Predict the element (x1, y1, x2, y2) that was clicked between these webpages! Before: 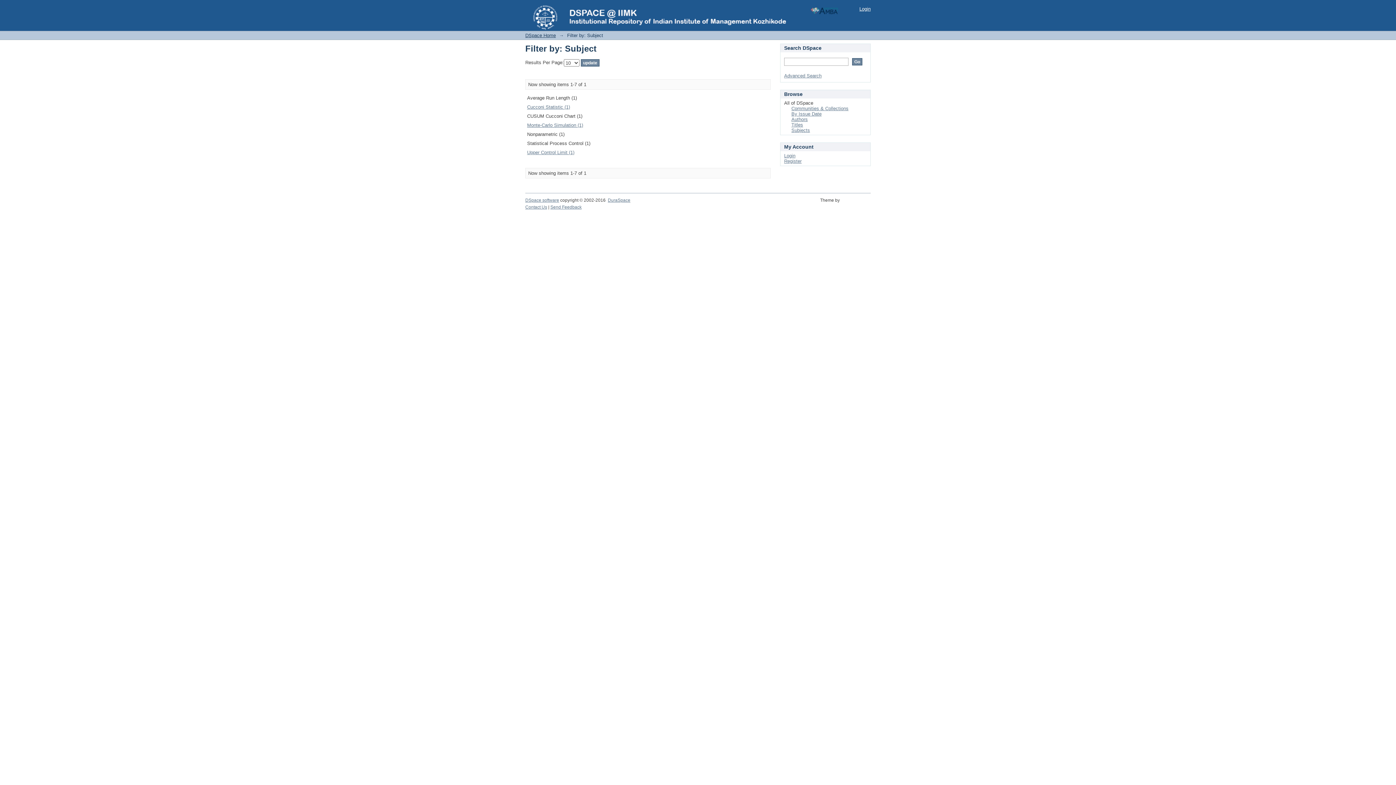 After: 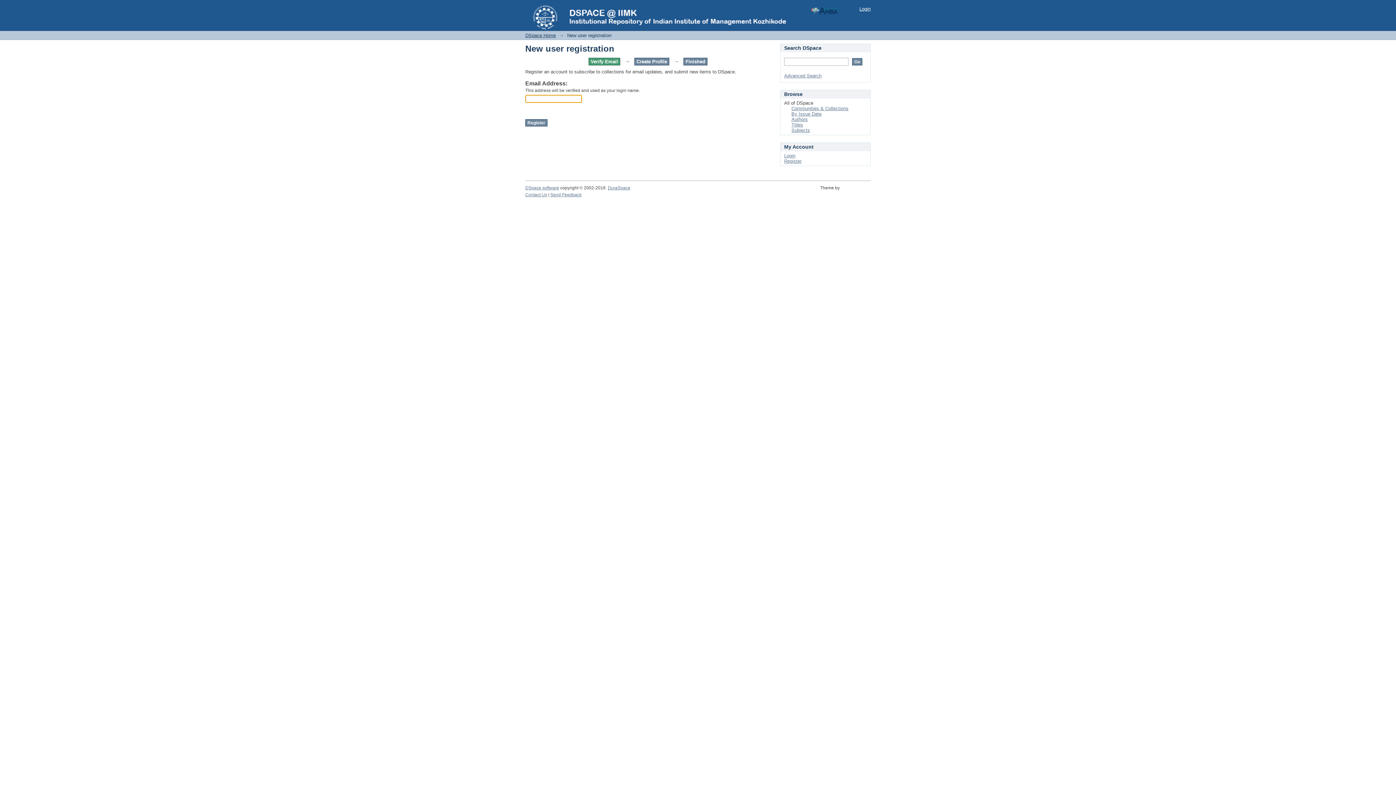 Action: bbox: (784, 158, 801, 164) label: Register